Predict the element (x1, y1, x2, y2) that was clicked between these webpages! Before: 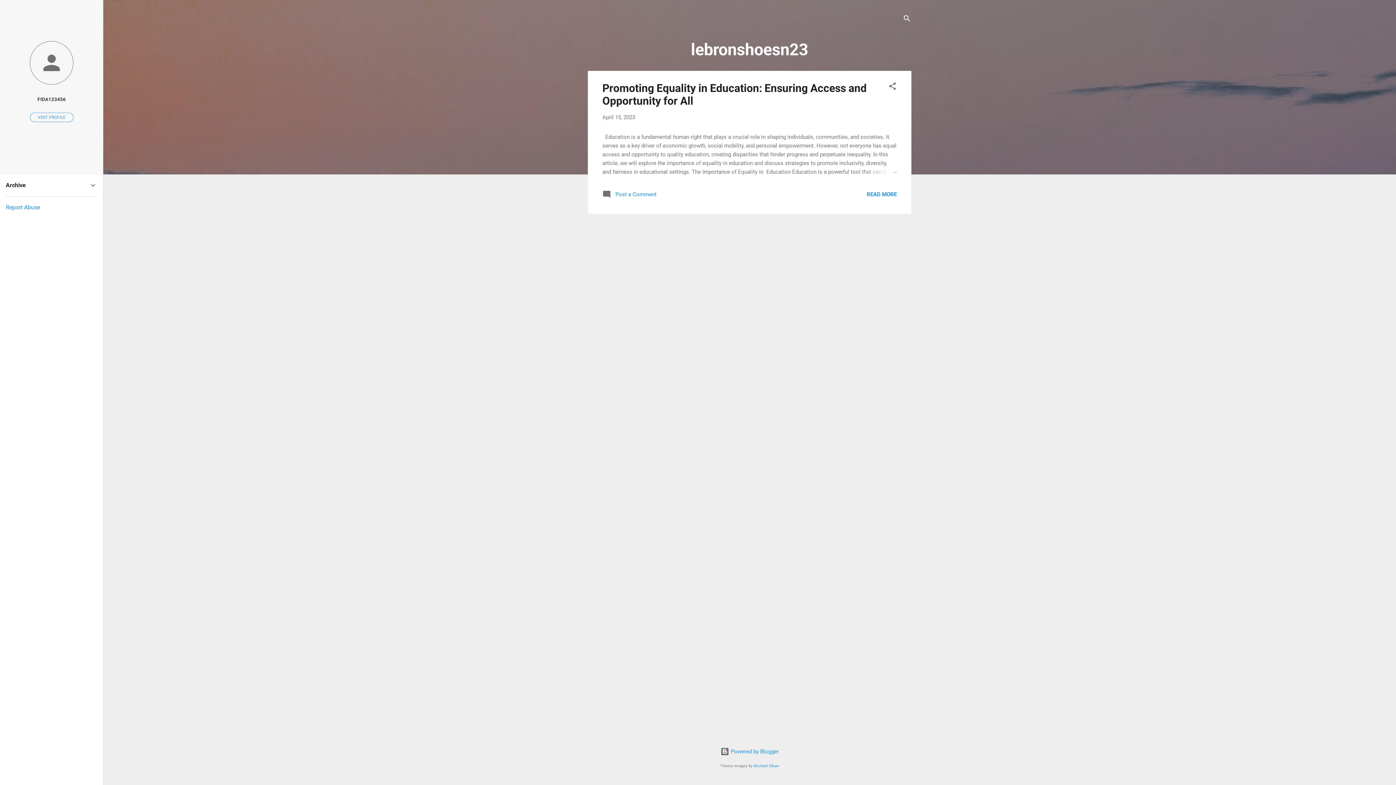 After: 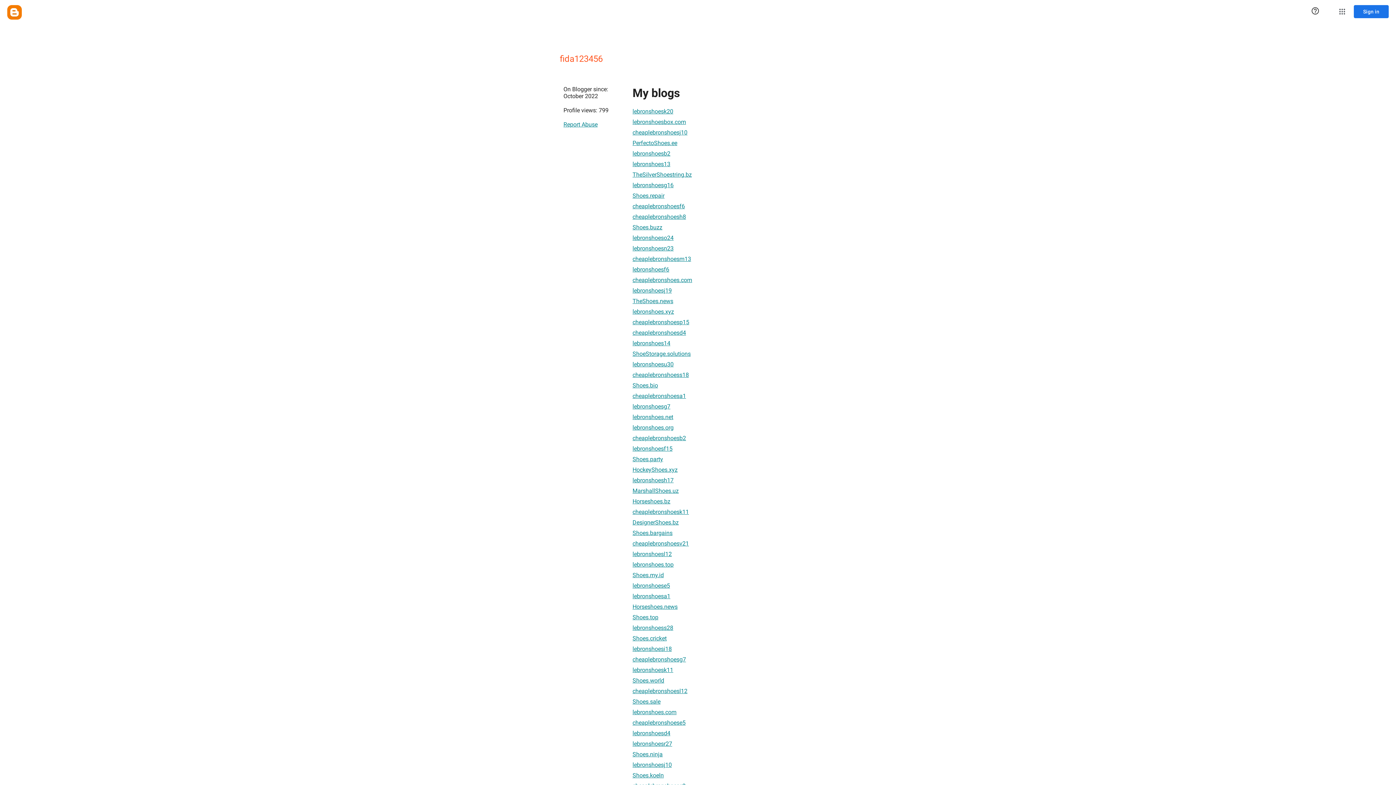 Action: bbox: (0, 91, 103, 107) label: FIDA123456